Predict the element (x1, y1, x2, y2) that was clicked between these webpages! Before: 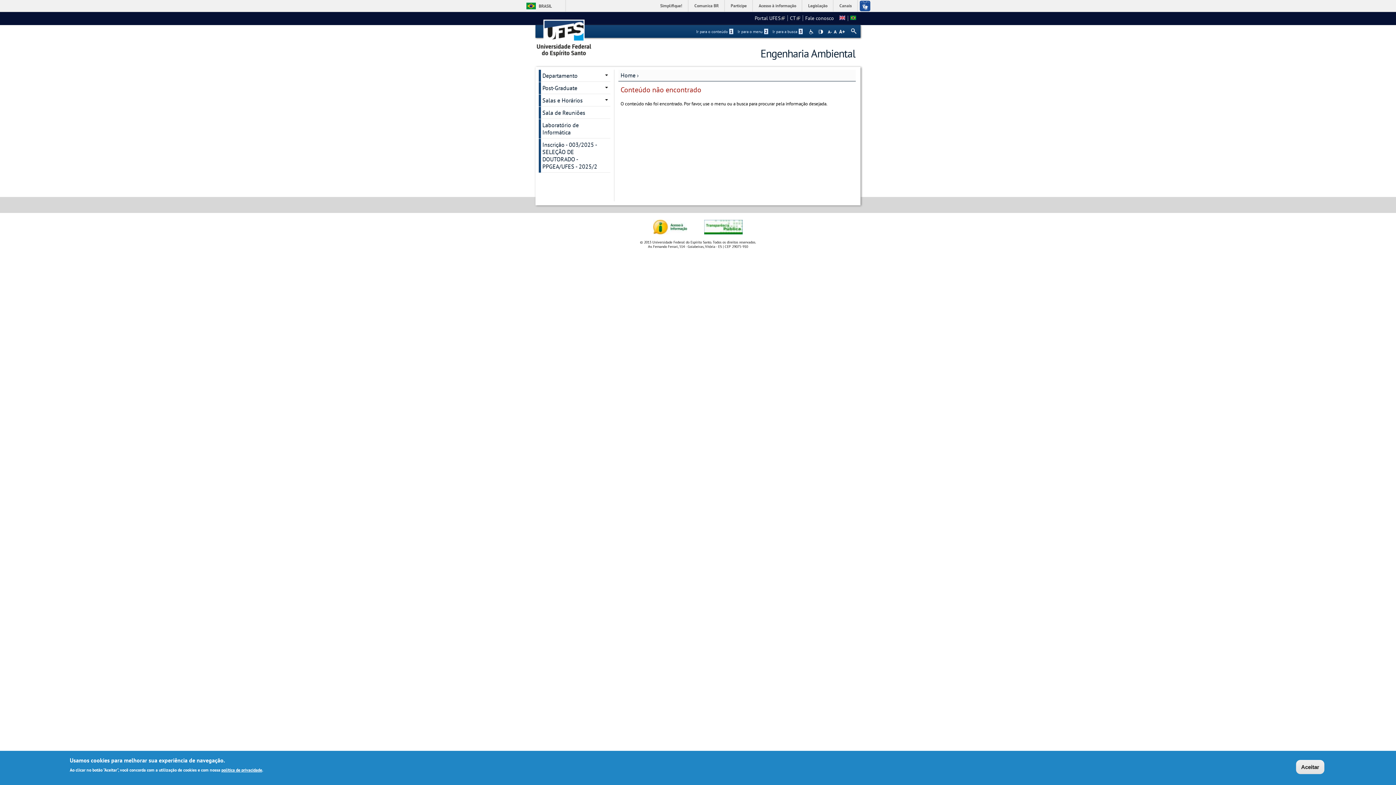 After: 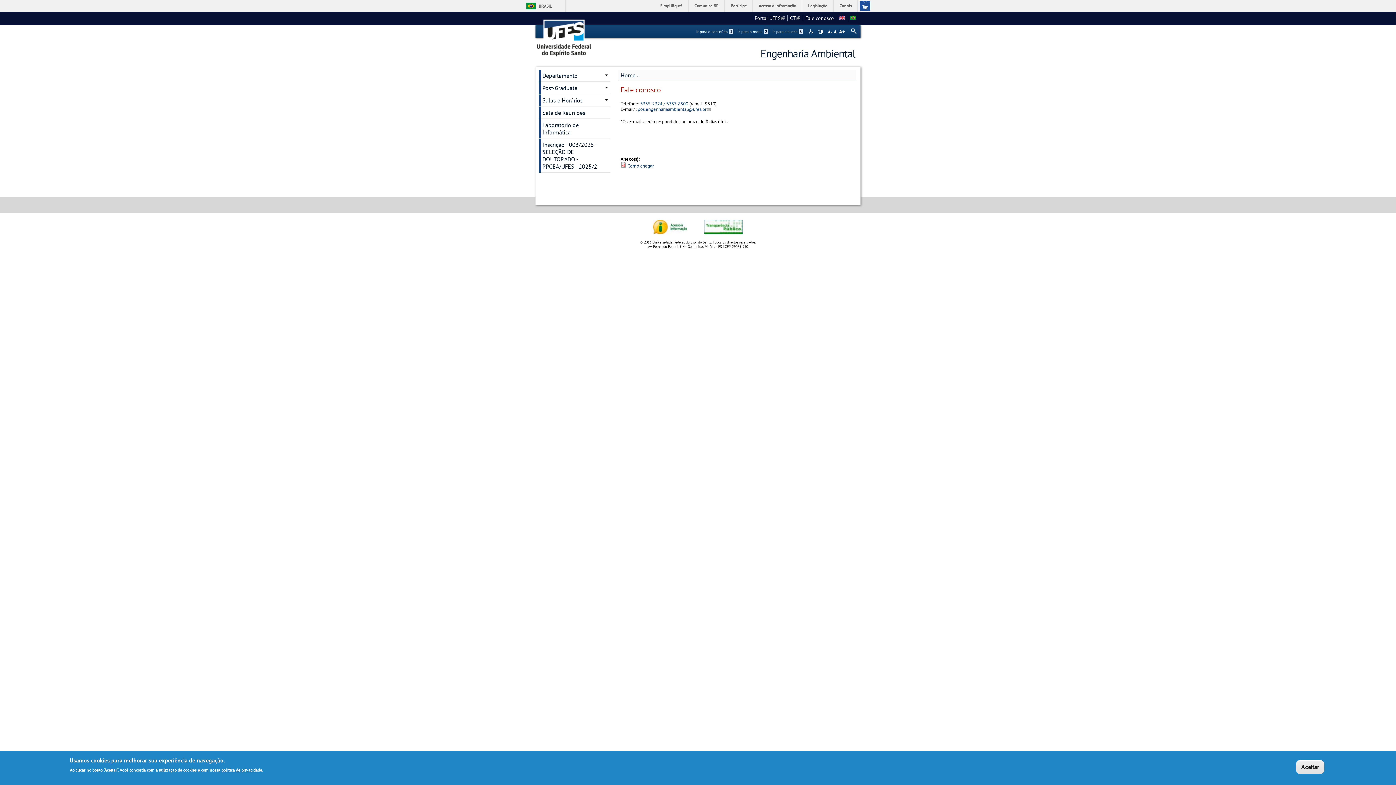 Action: bbox: (805, 14, 834, 21) label: Fale conosco